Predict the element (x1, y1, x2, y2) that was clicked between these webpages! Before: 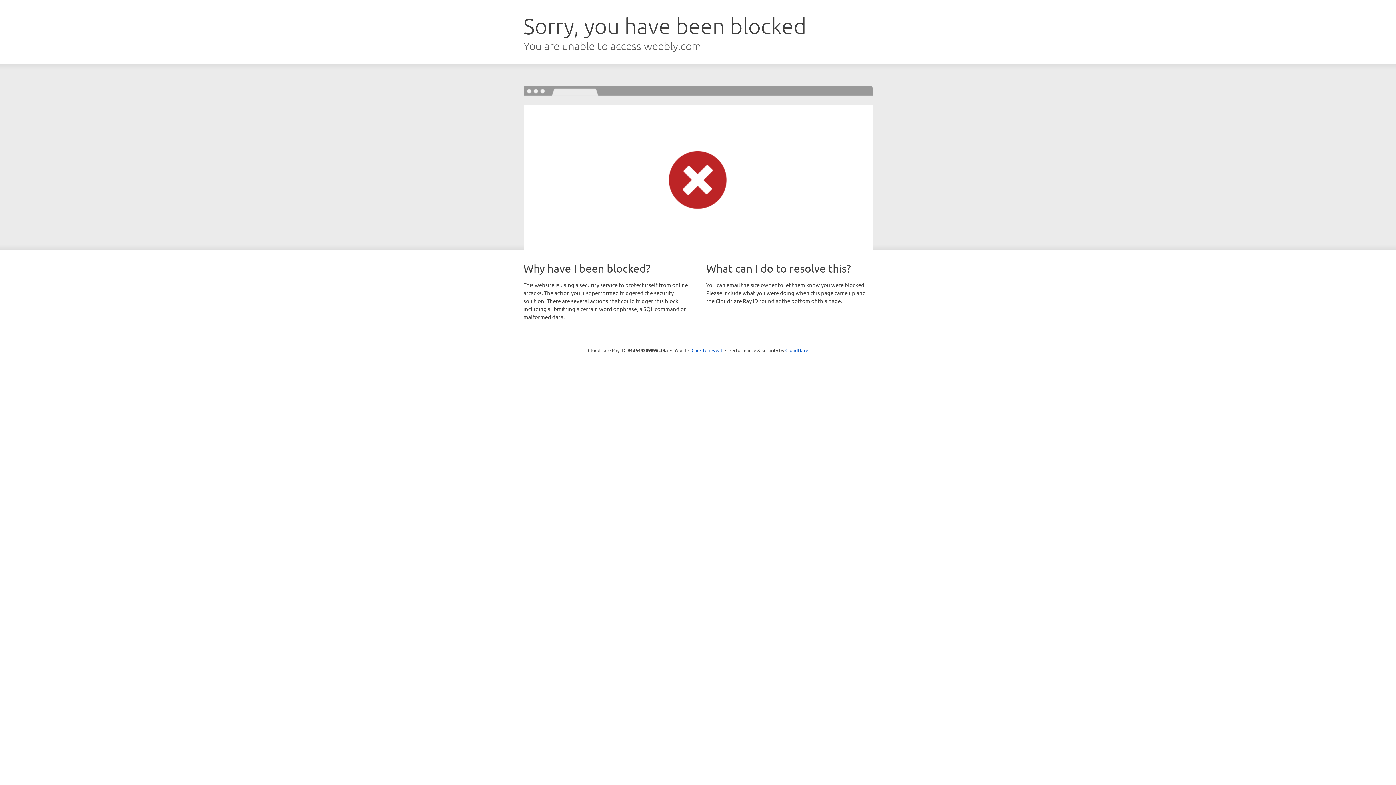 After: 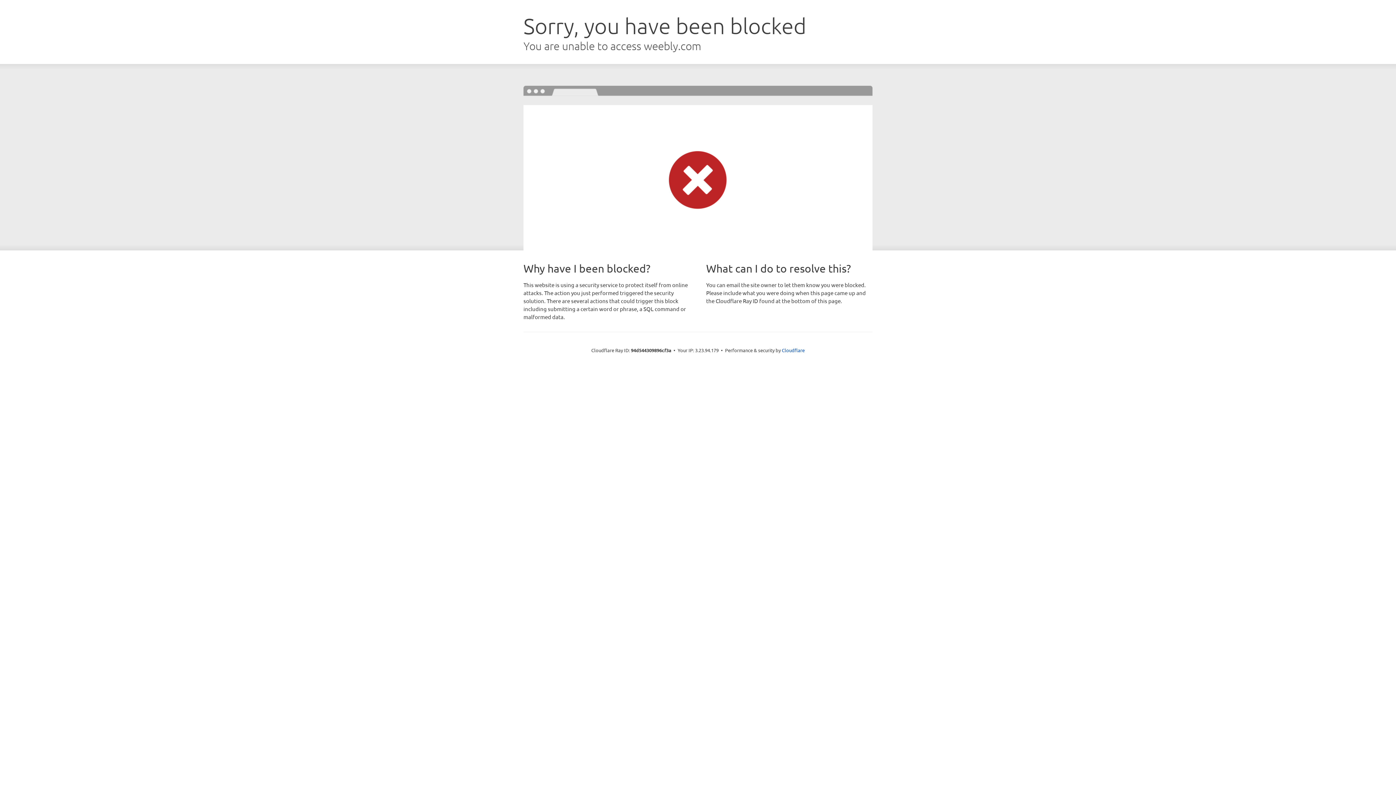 Action: label: Click to reveal bbox: (691, 346, 722, 353)